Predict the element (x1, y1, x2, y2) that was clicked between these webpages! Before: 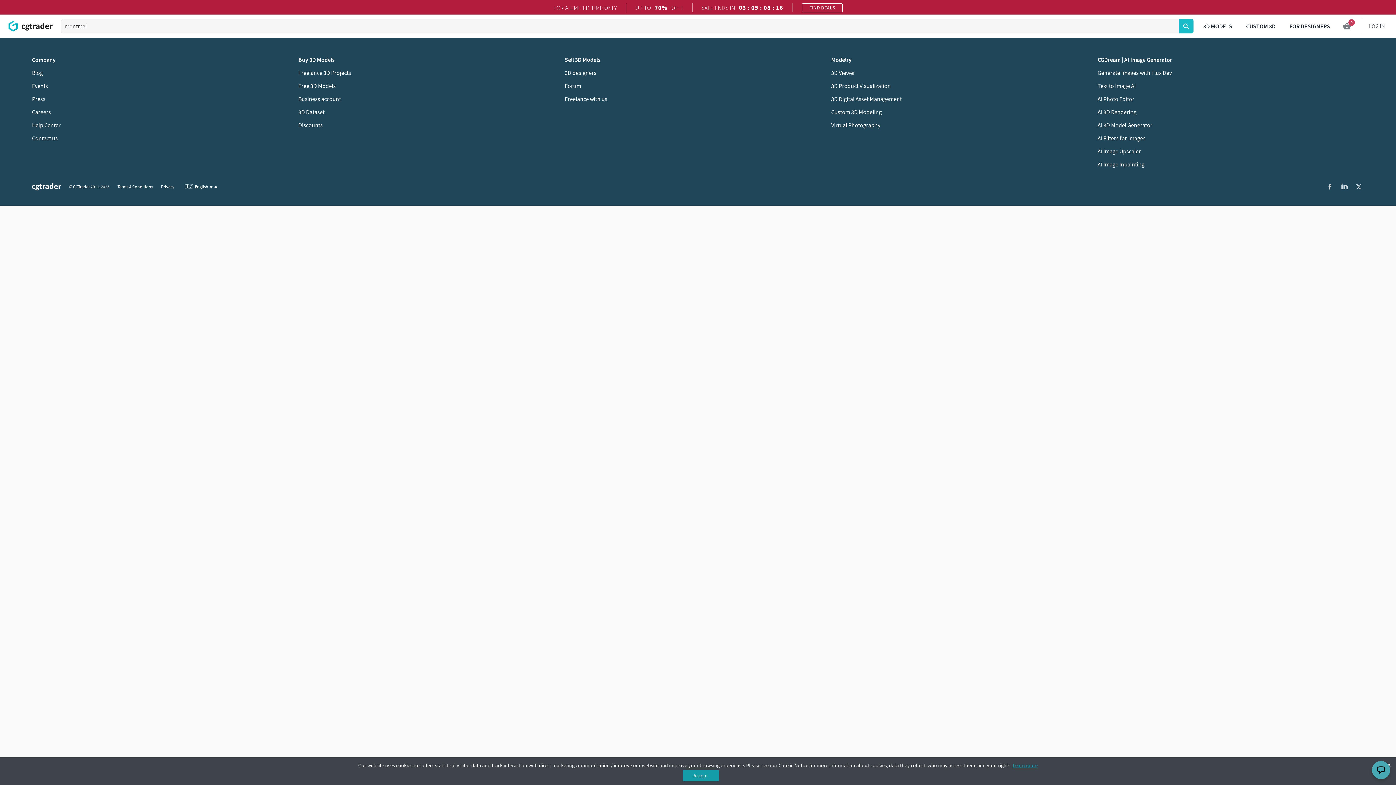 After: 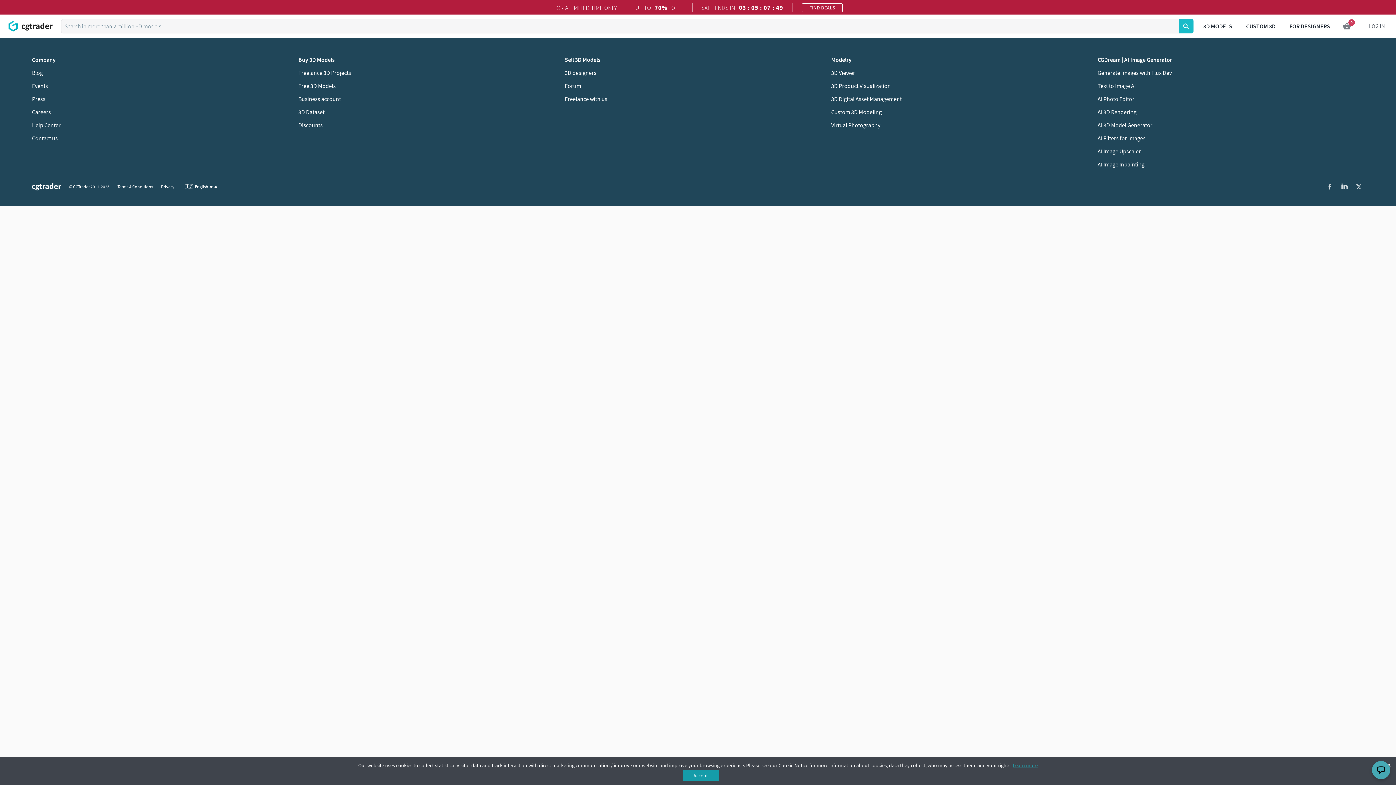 Action: bbox: (298, 121, 322, 128) label: Discounts